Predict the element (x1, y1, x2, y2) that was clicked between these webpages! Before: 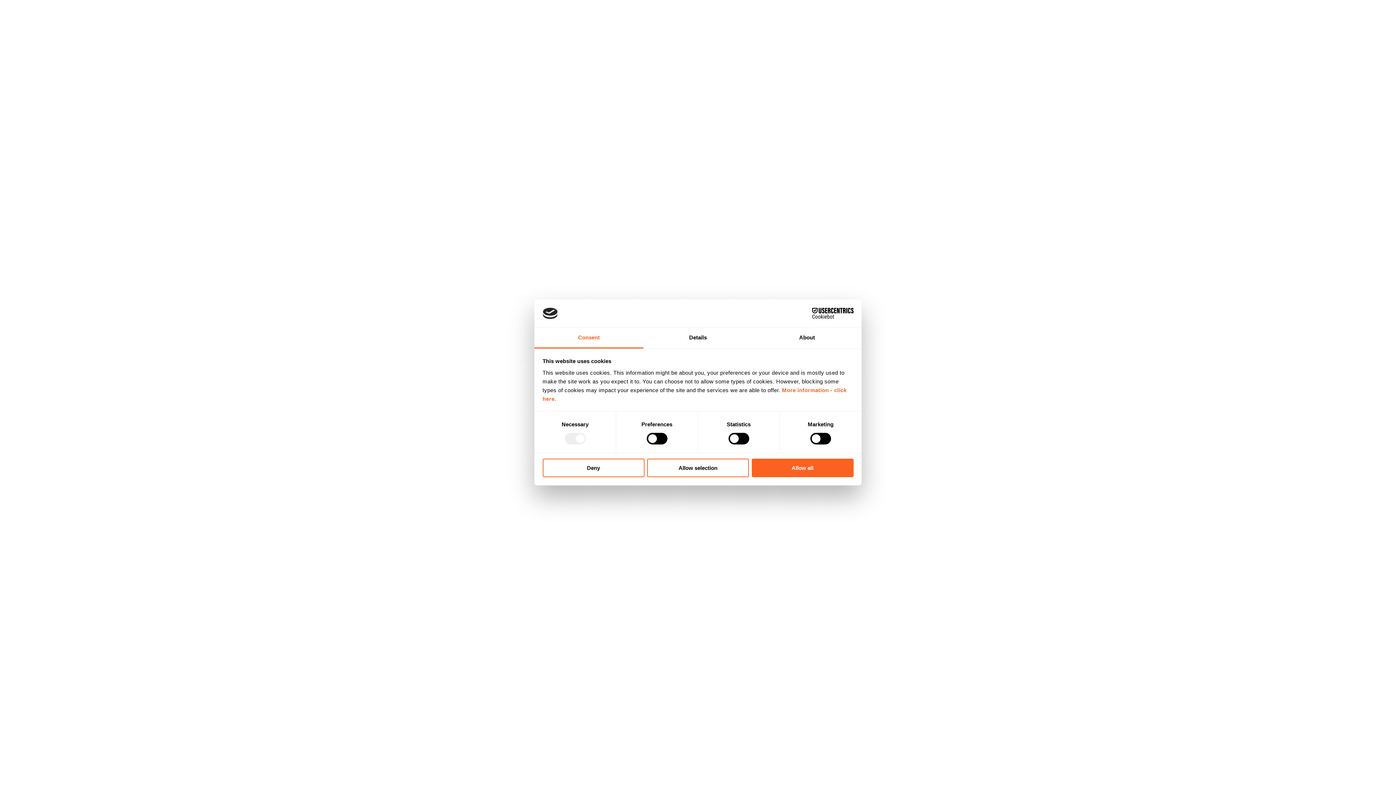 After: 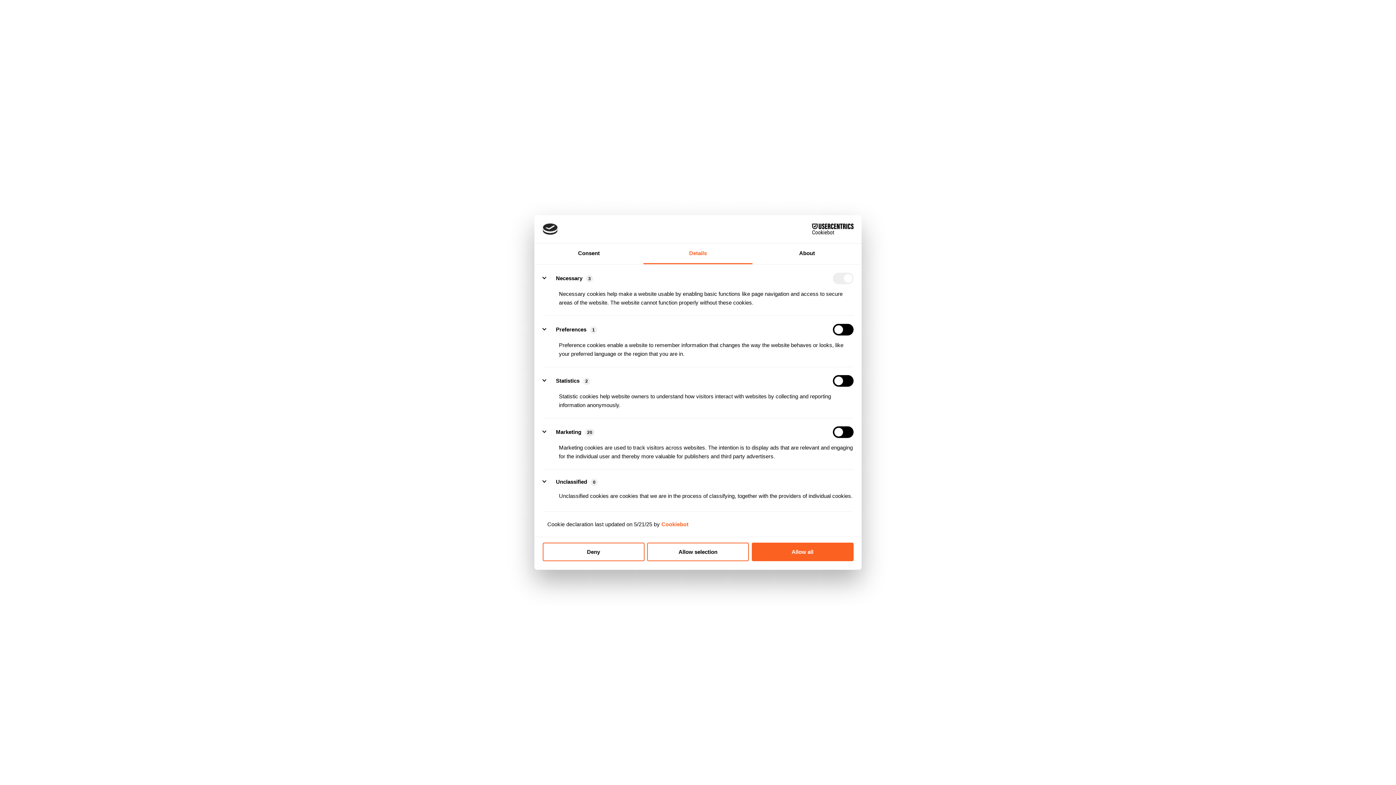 Action: label: Details bbox: (643, 327, 752, 348)